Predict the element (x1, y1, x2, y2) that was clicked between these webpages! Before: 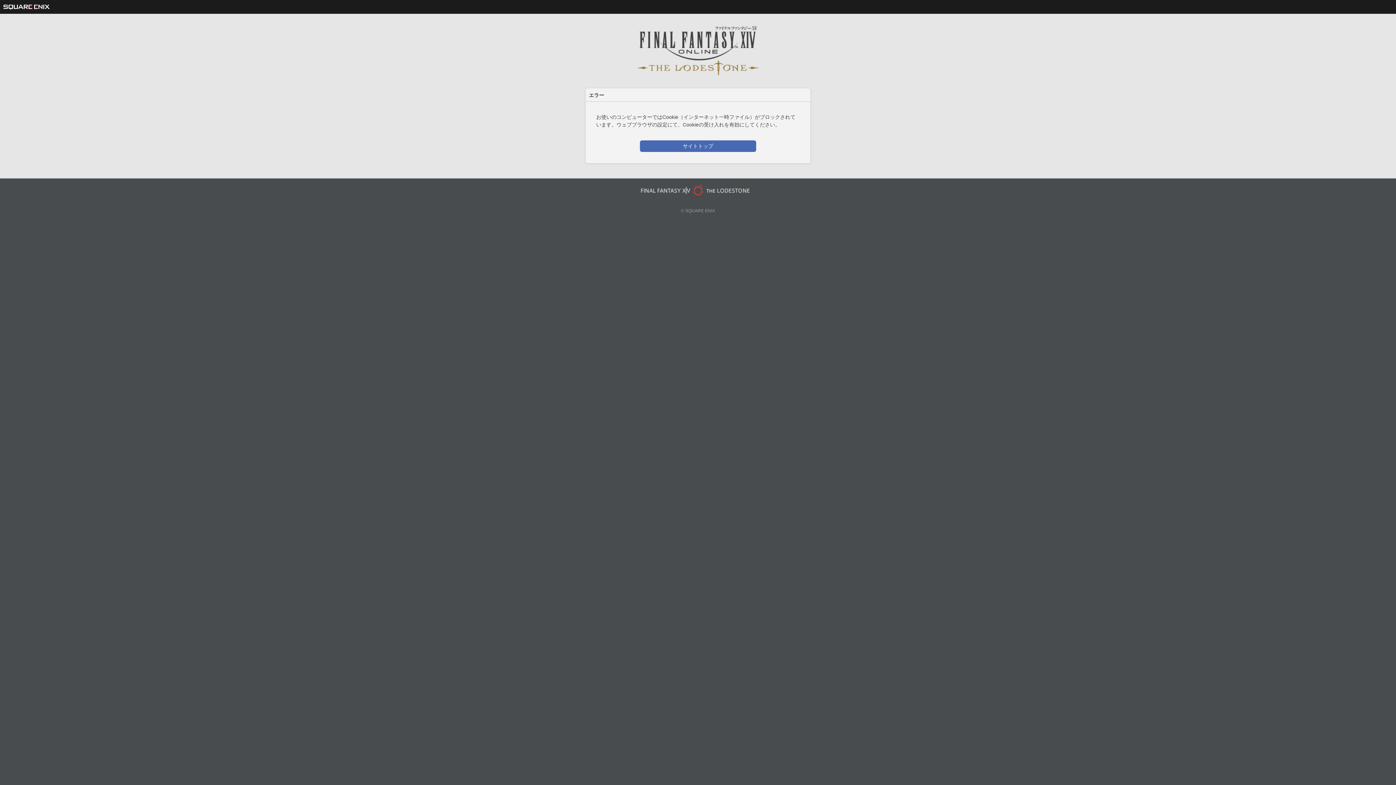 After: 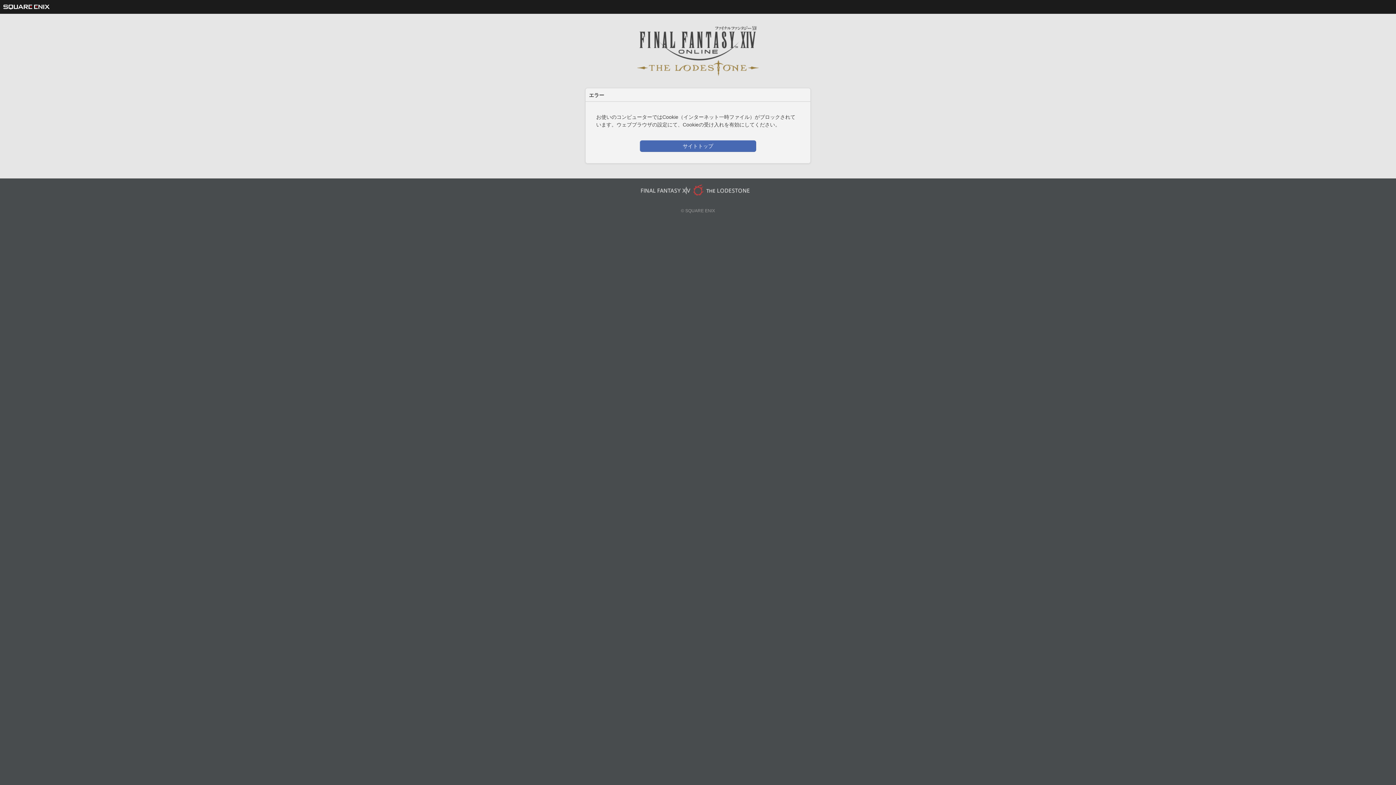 Action: bbox: (638, 184, 754, 196)